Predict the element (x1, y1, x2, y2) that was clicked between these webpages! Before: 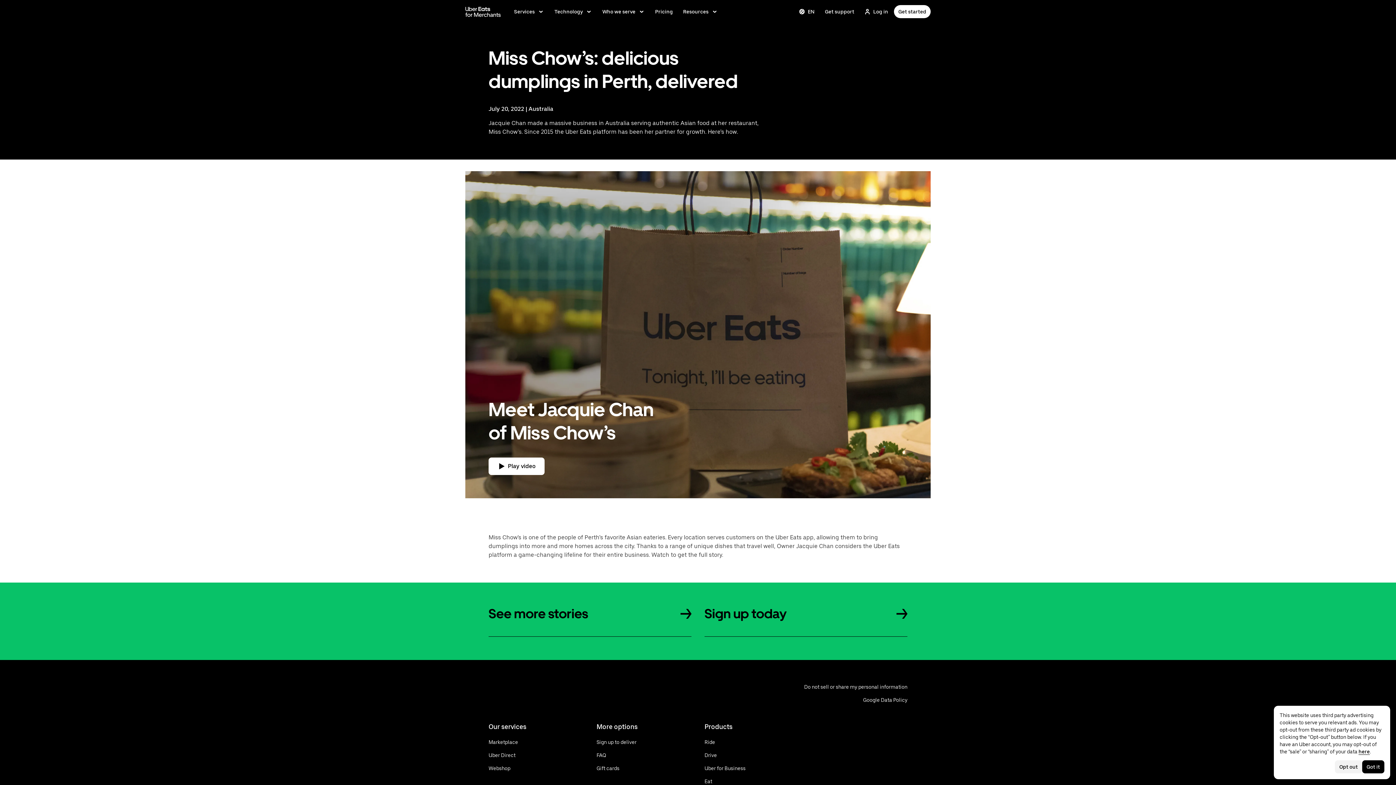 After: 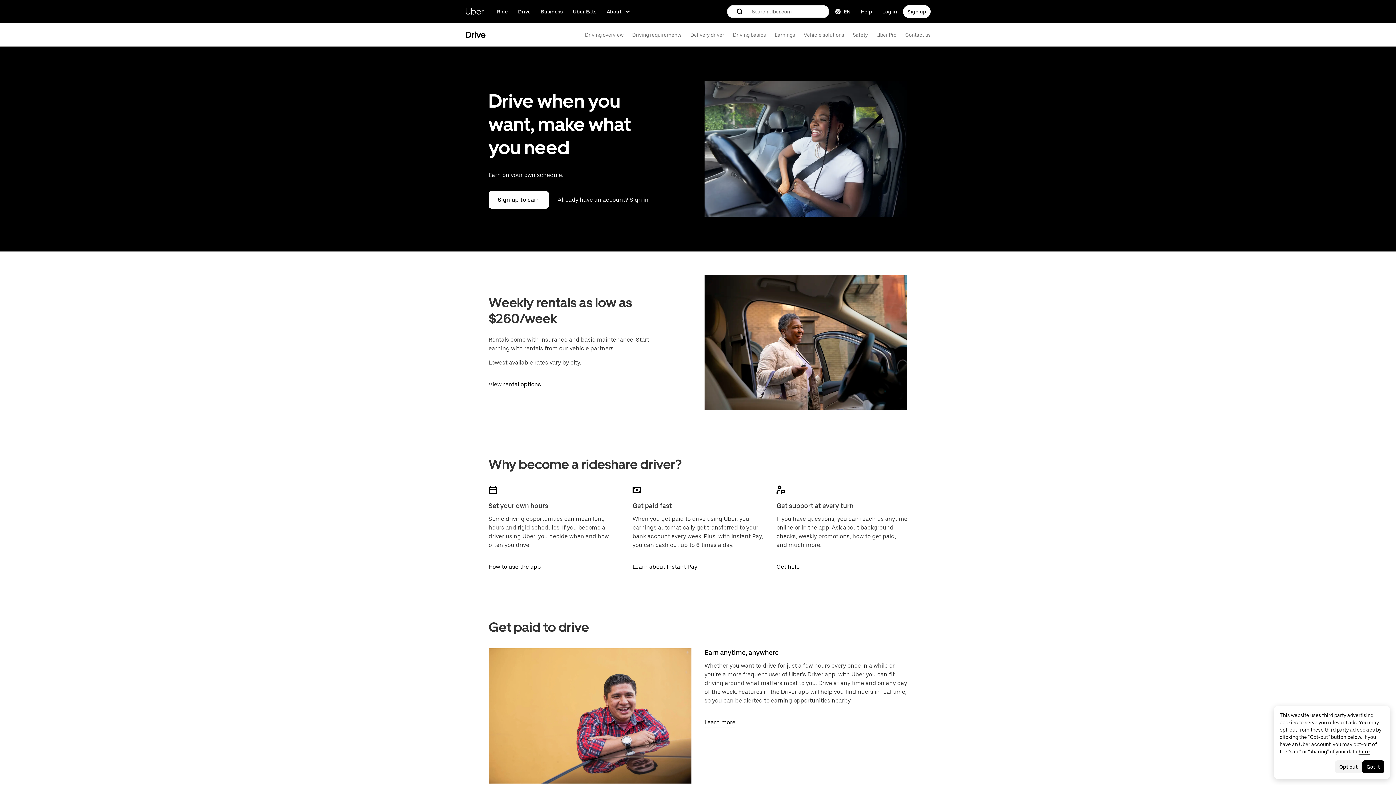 Action: bbox: (704, 752, 745, 759) label: Drive